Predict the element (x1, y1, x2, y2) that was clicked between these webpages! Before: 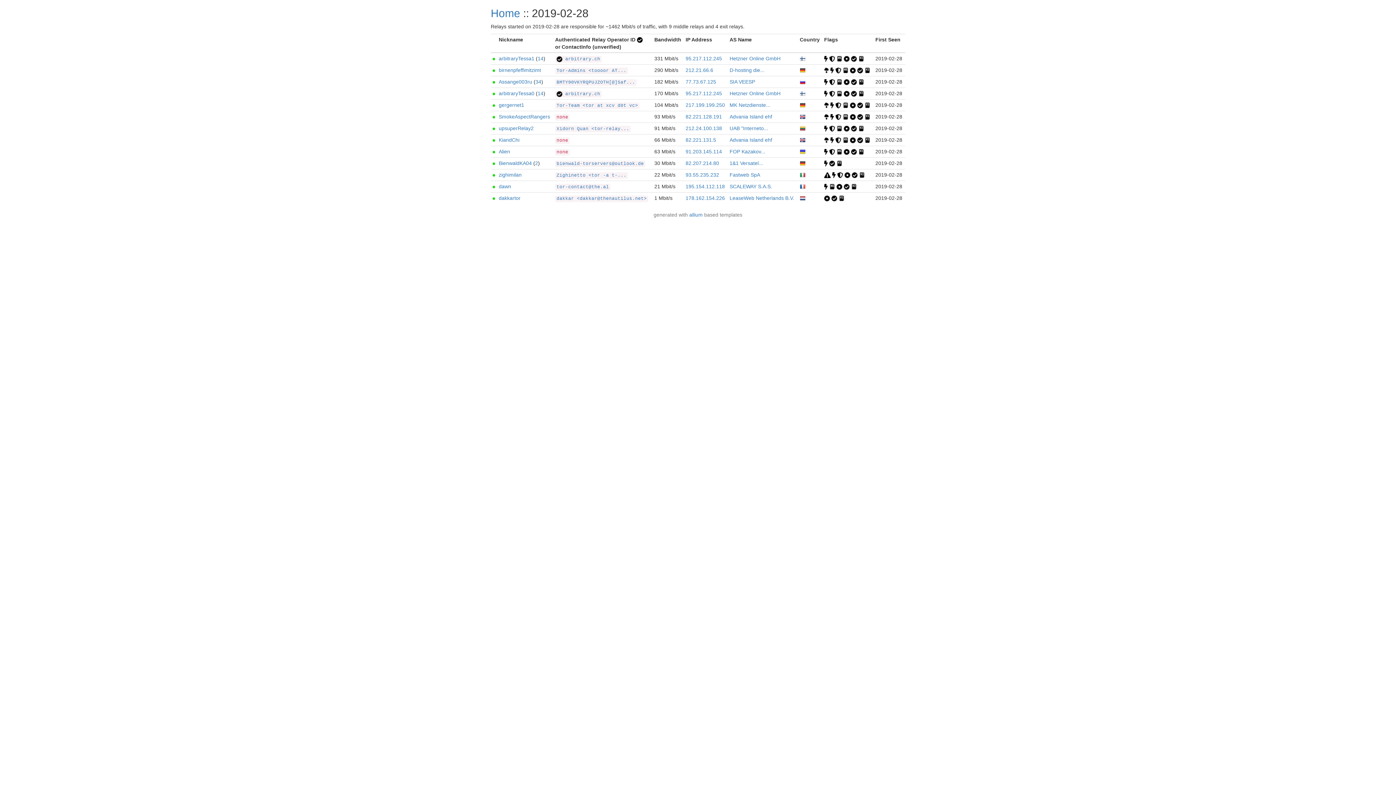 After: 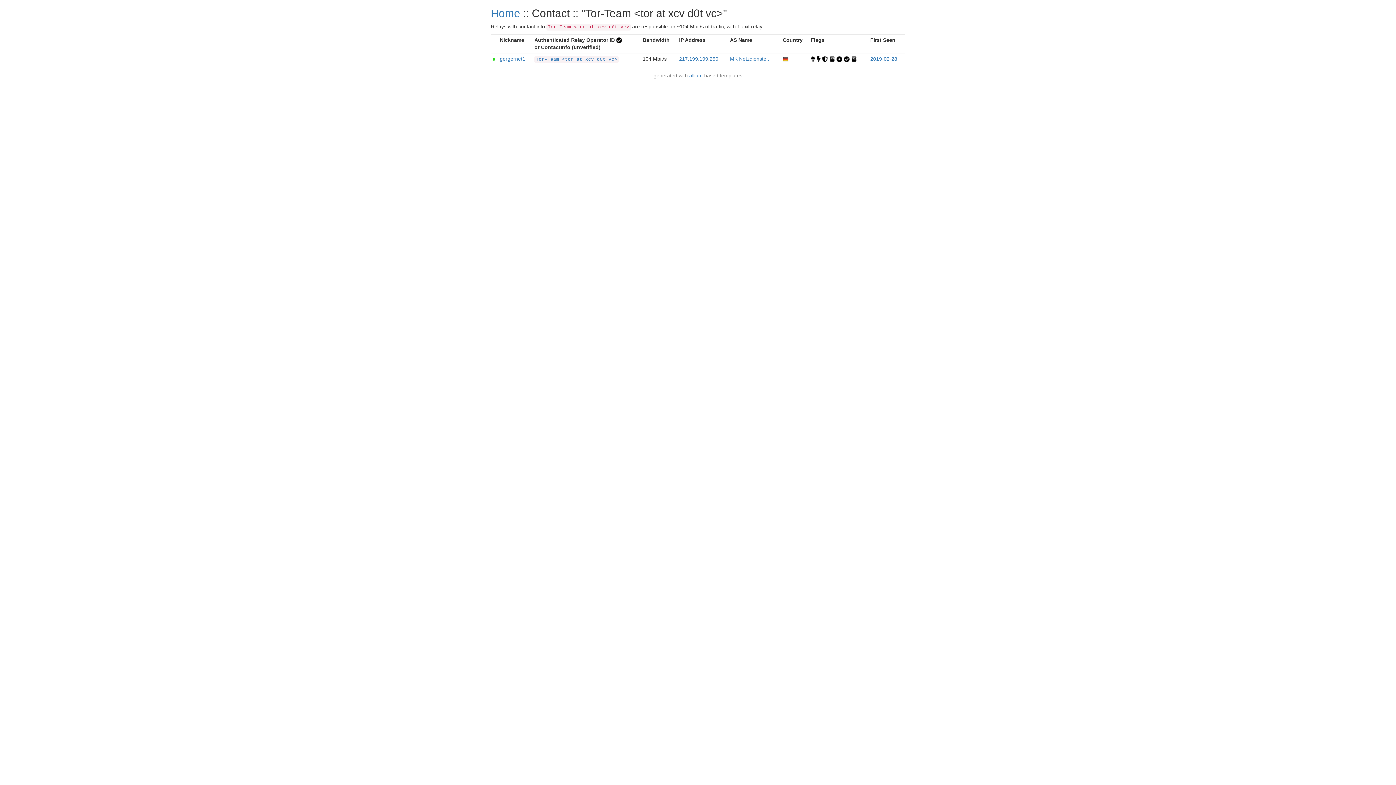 Action: bbox: (556, 103, 638, 108) label: Tor-Team <tor at xcv d0t vc>